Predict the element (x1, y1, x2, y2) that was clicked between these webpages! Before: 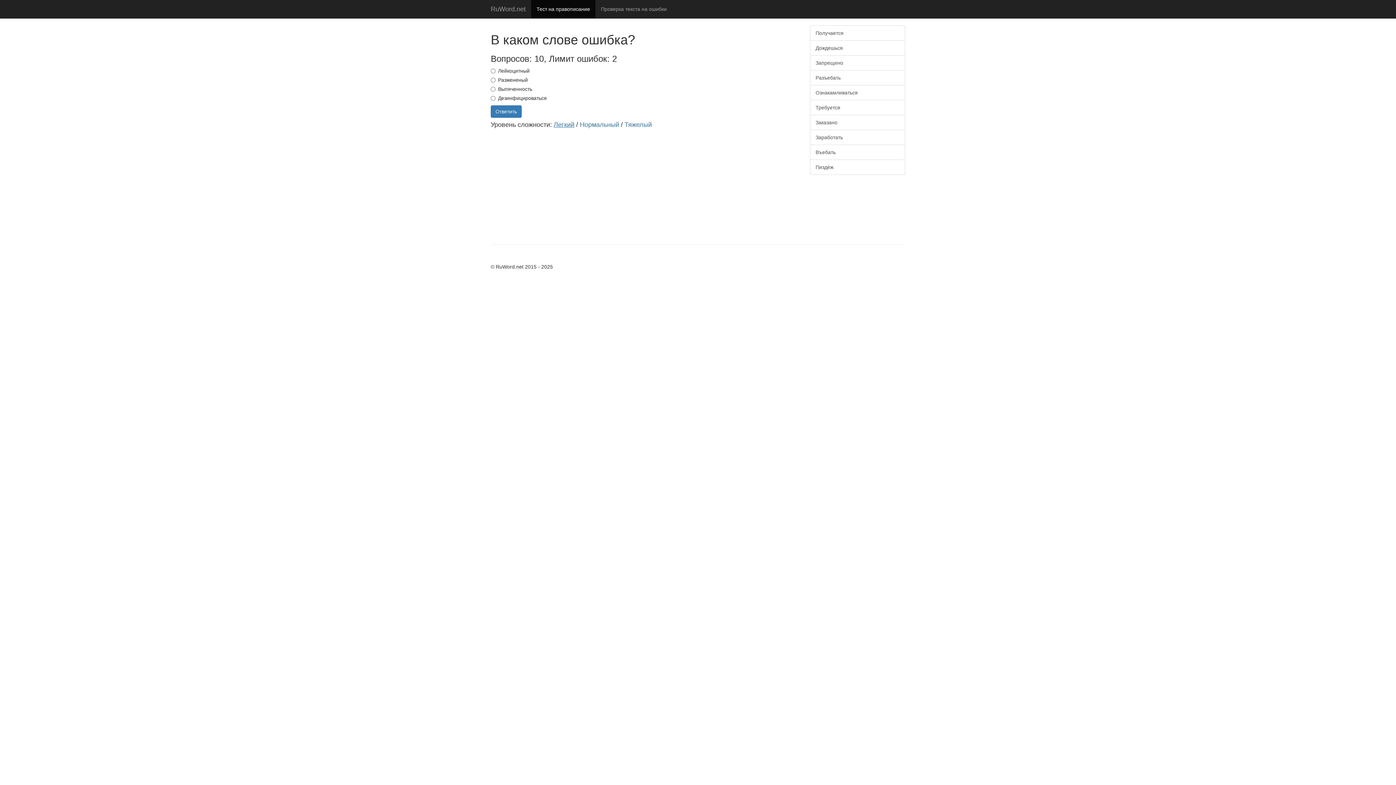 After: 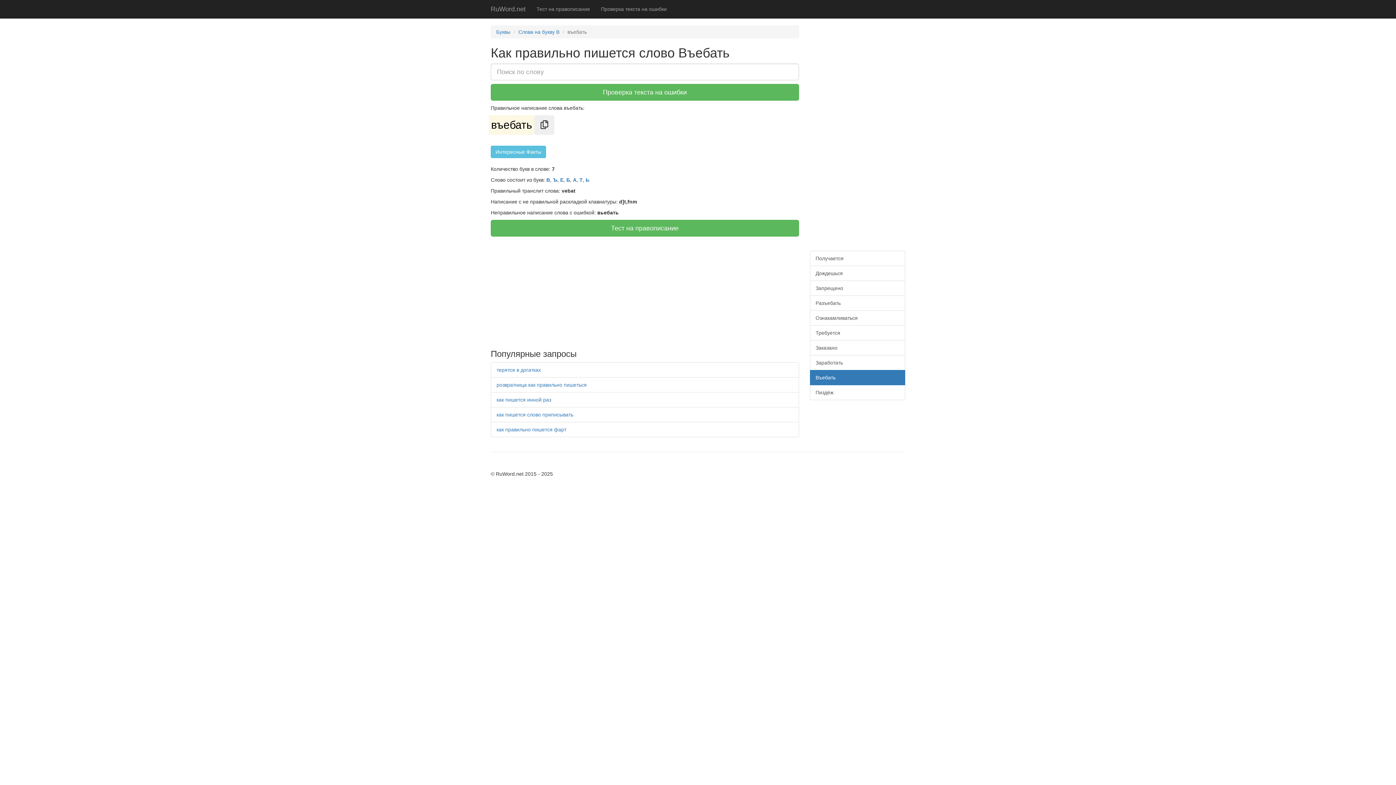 Action: label: Въебать bbox: (810, 144, 905, 160)